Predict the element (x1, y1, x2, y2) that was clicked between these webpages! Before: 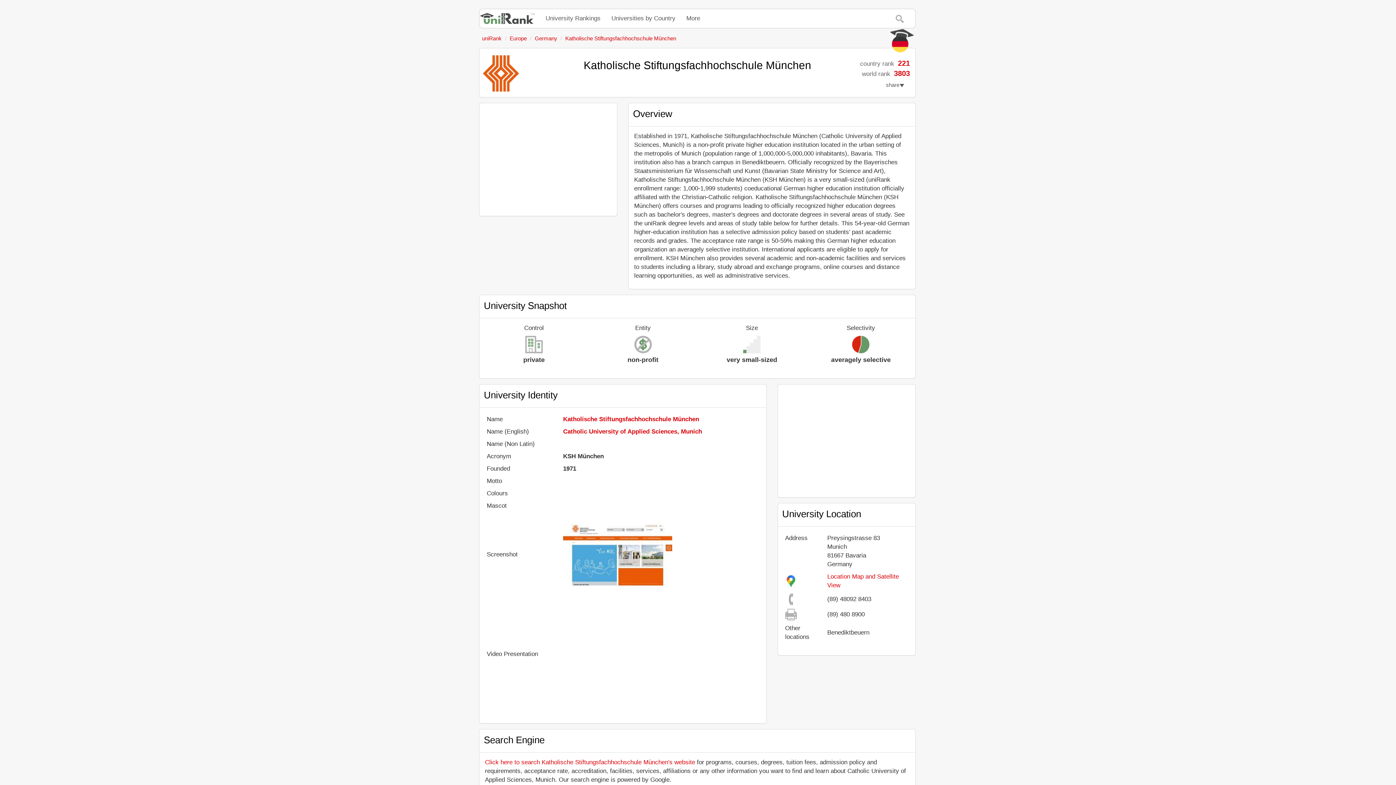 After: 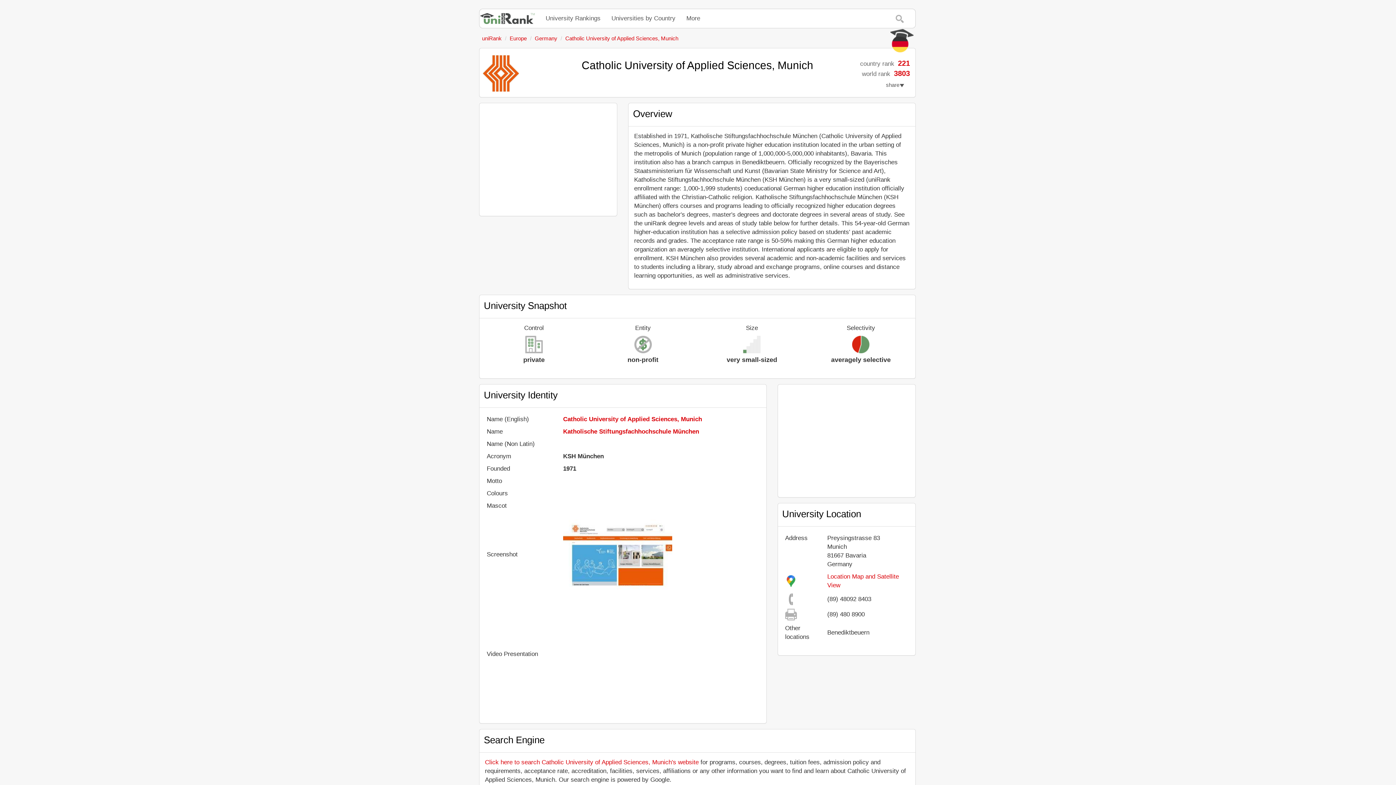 Action: bbox: (563, 428, 702, 435) label: Catholic University of Applied Sciences, Munich